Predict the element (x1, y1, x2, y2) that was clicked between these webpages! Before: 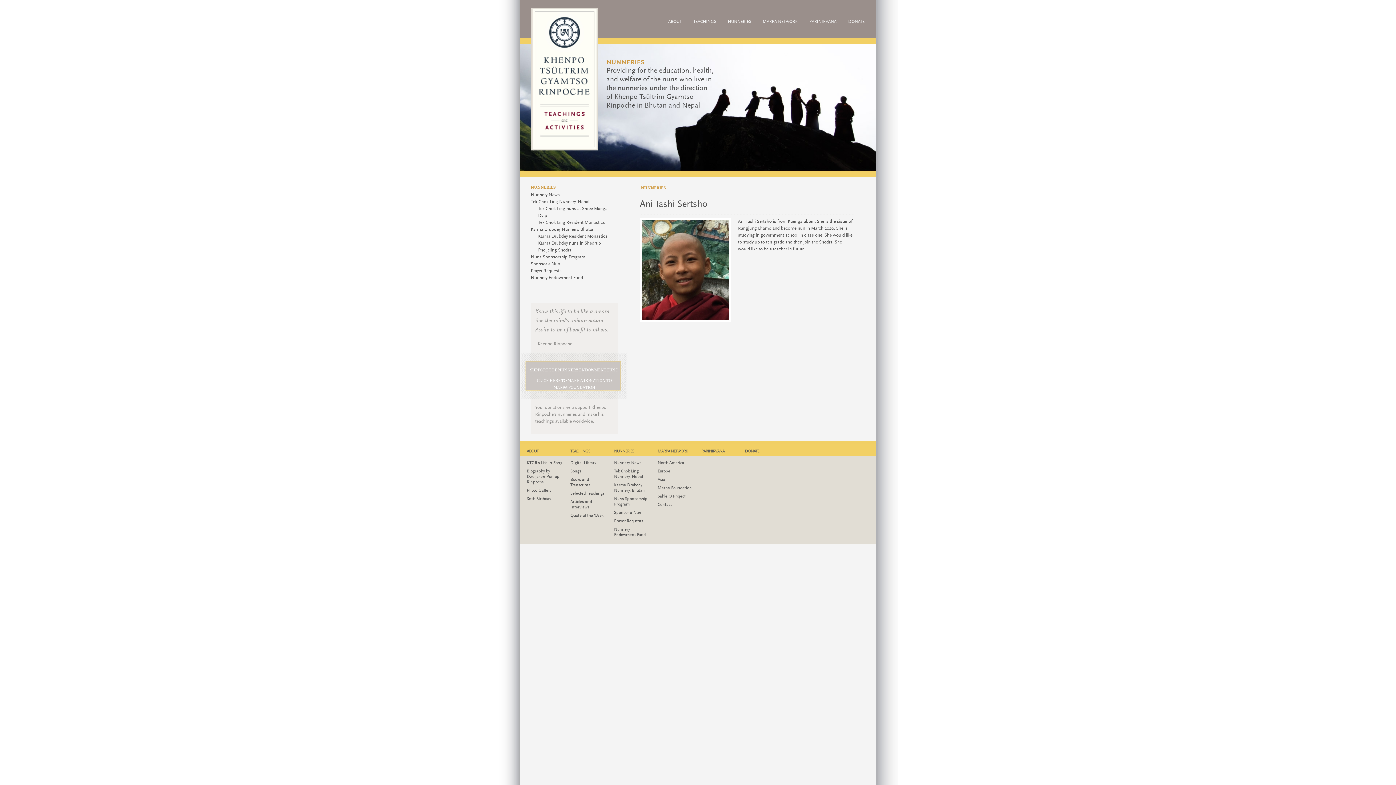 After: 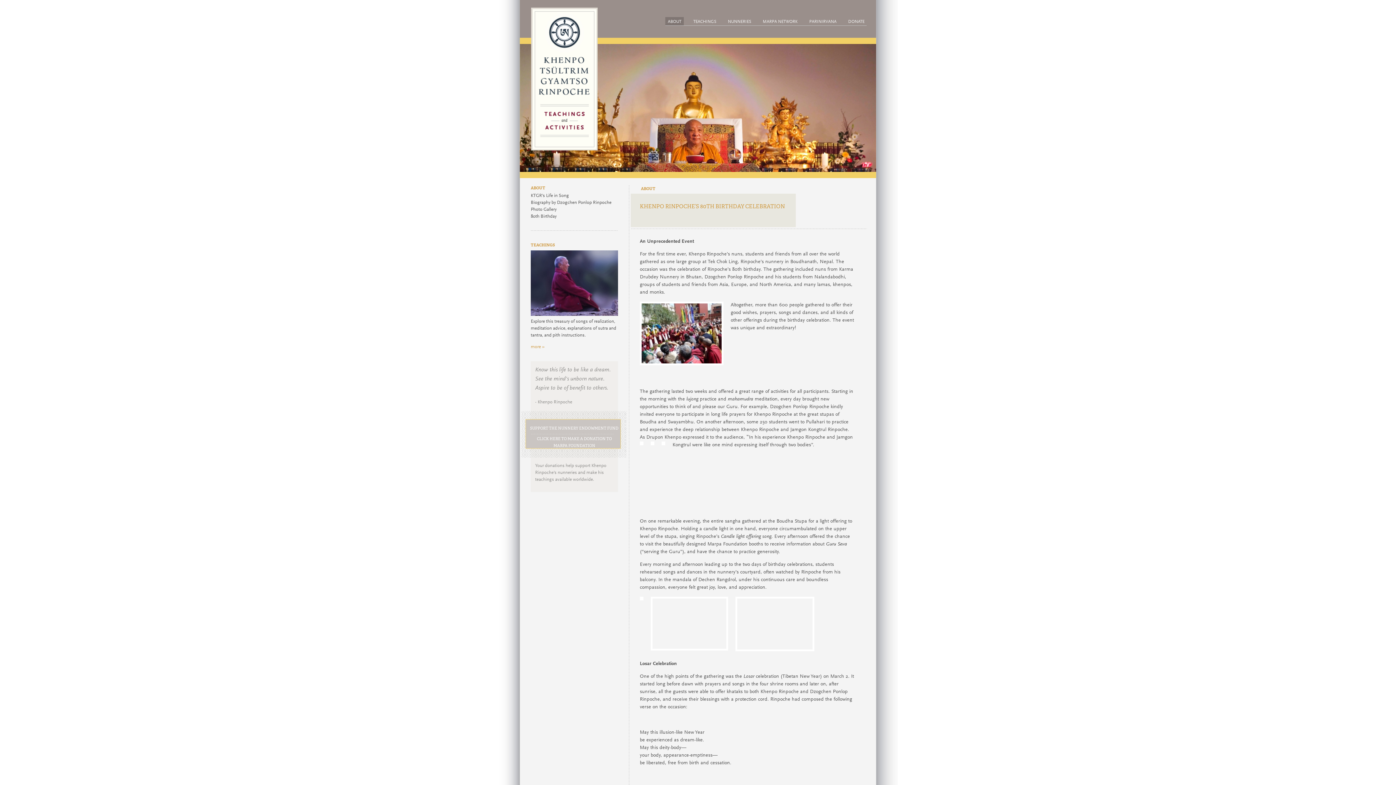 Action: bbox: (526, 497, 551, 501) label: 80th Birthday